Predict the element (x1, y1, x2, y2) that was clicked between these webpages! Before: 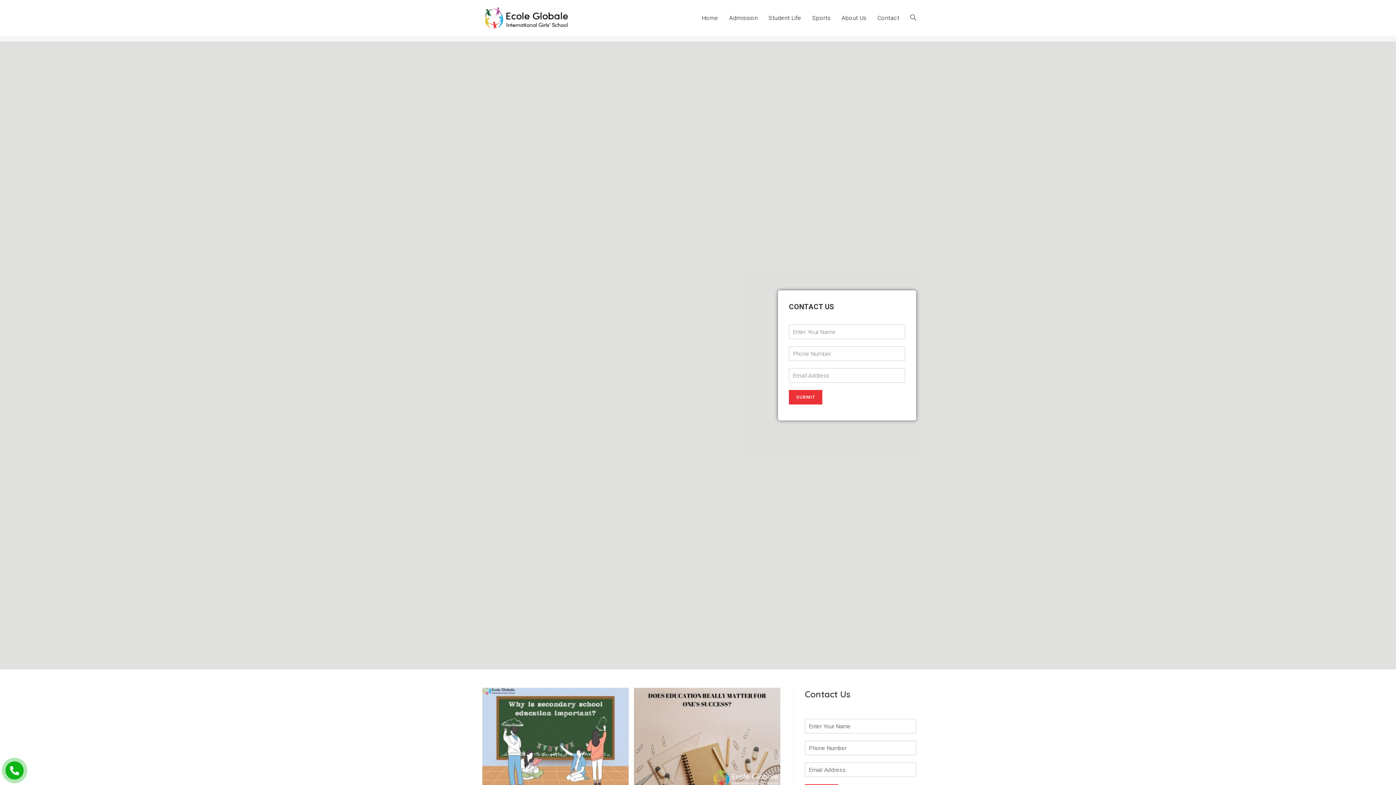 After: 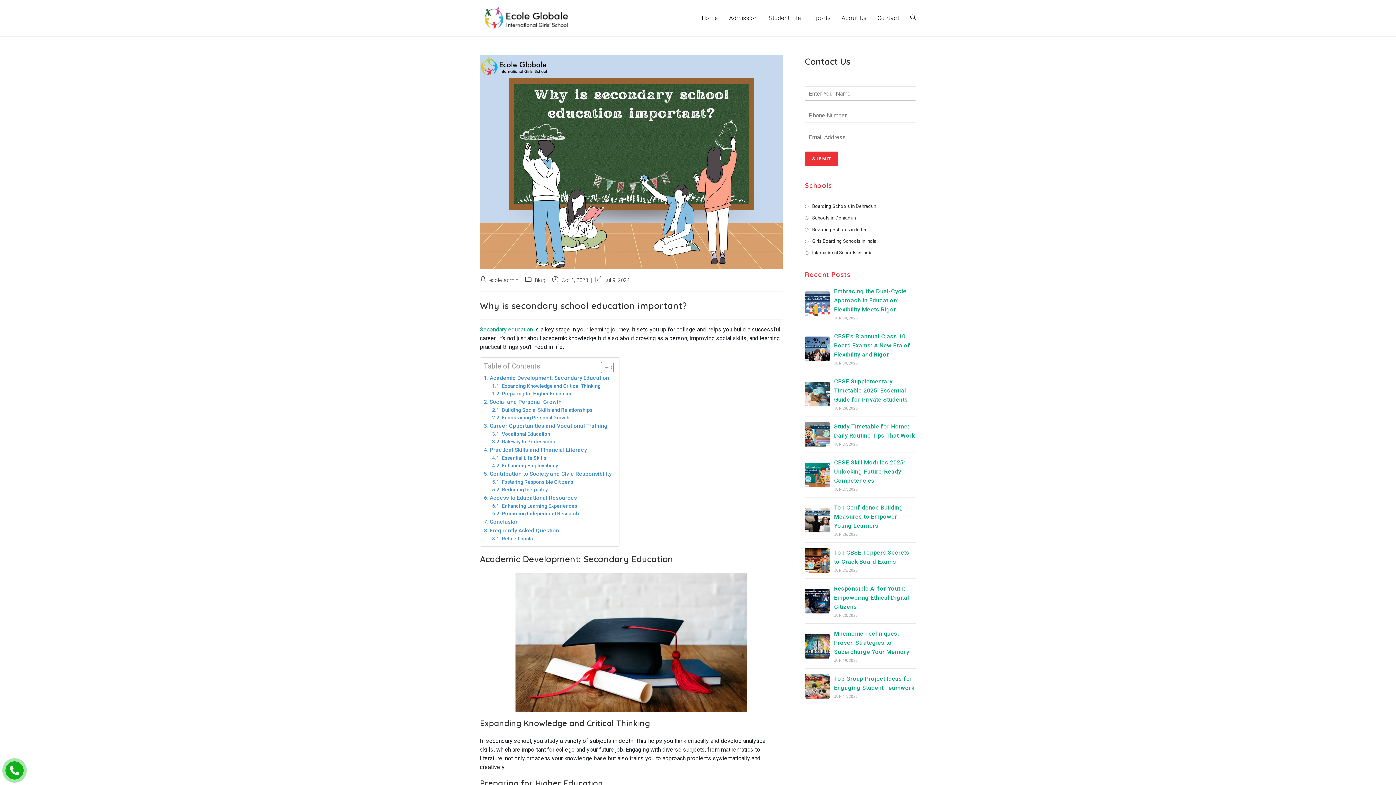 Action: bbox: (482, 688, 628, 785)